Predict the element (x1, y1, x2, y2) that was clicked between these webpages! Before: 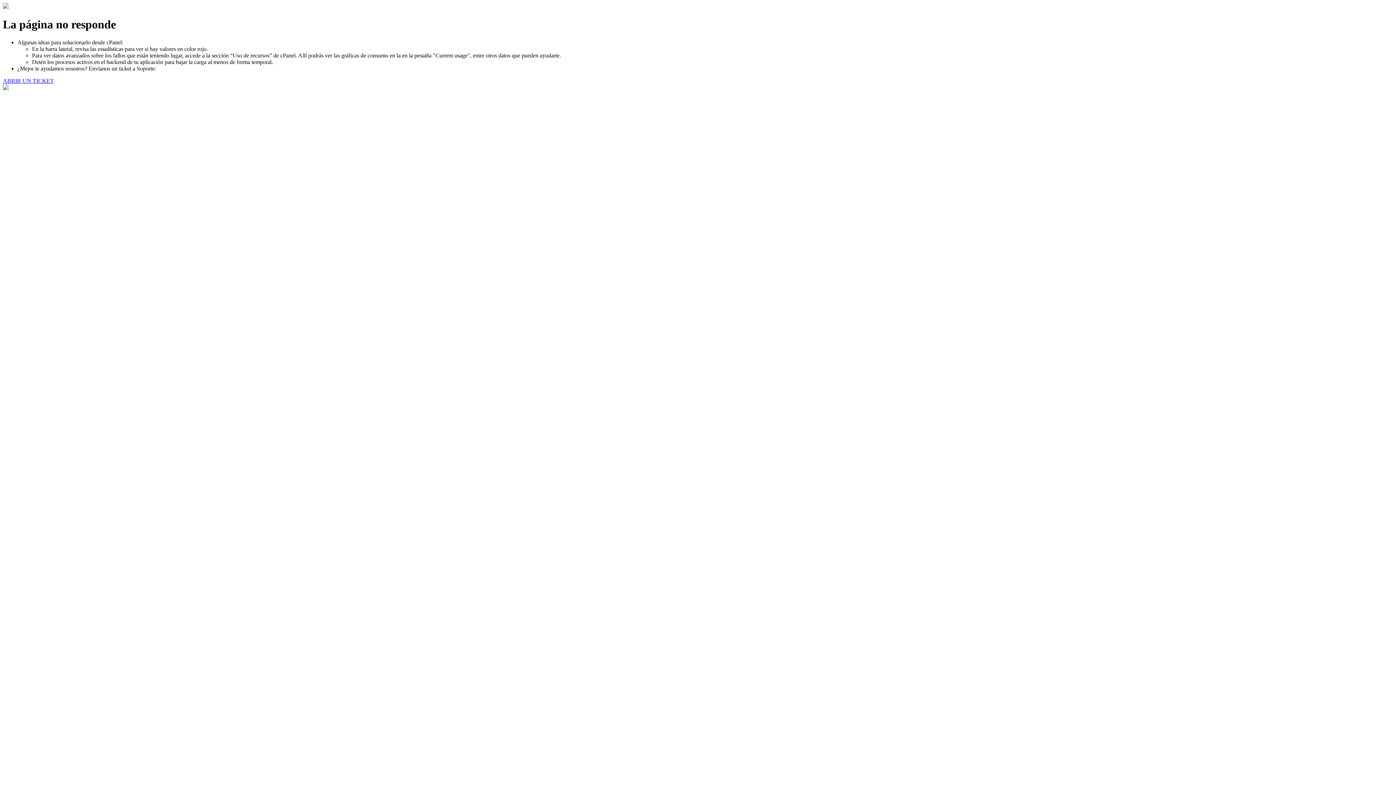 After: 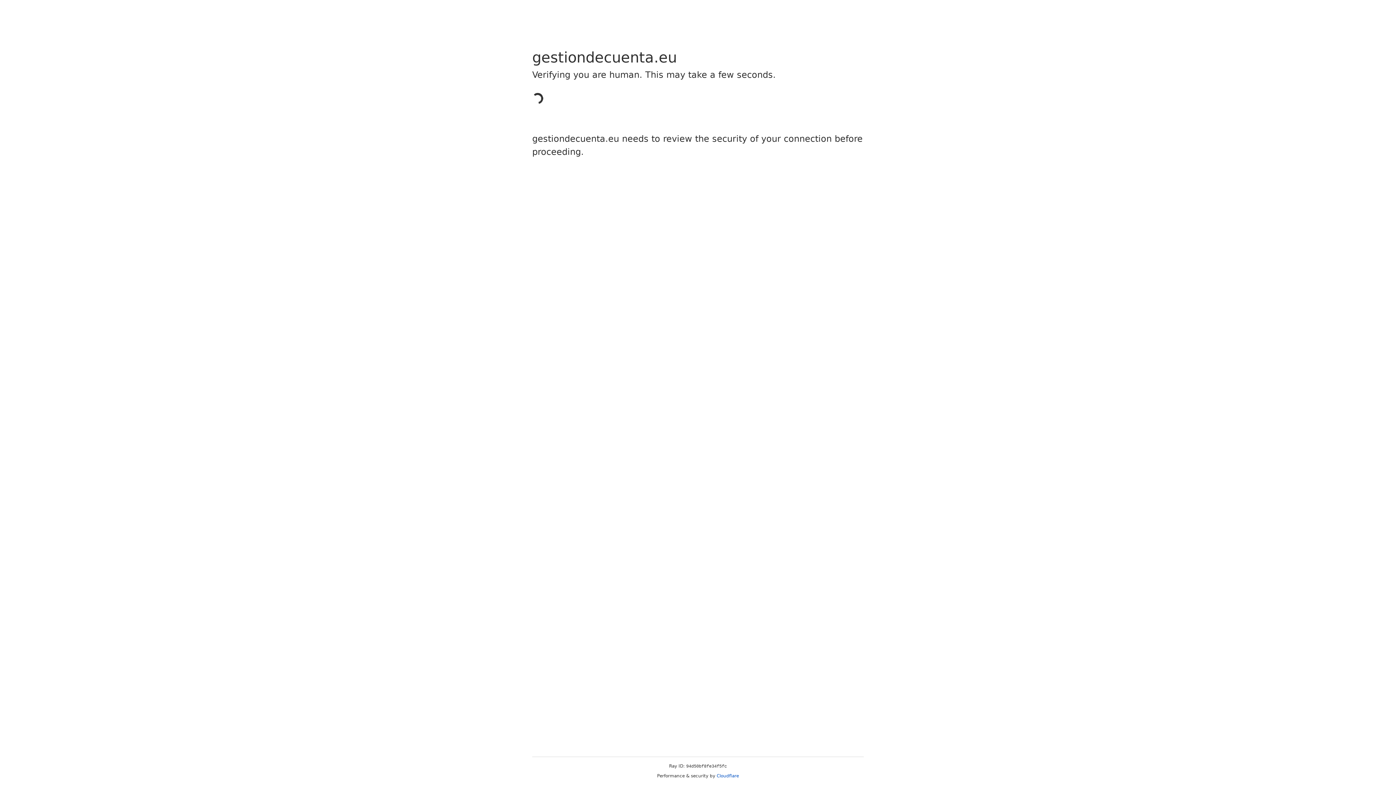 Action: bbox: (2, 77, 53, 83) label: ABRIR UN TICKET